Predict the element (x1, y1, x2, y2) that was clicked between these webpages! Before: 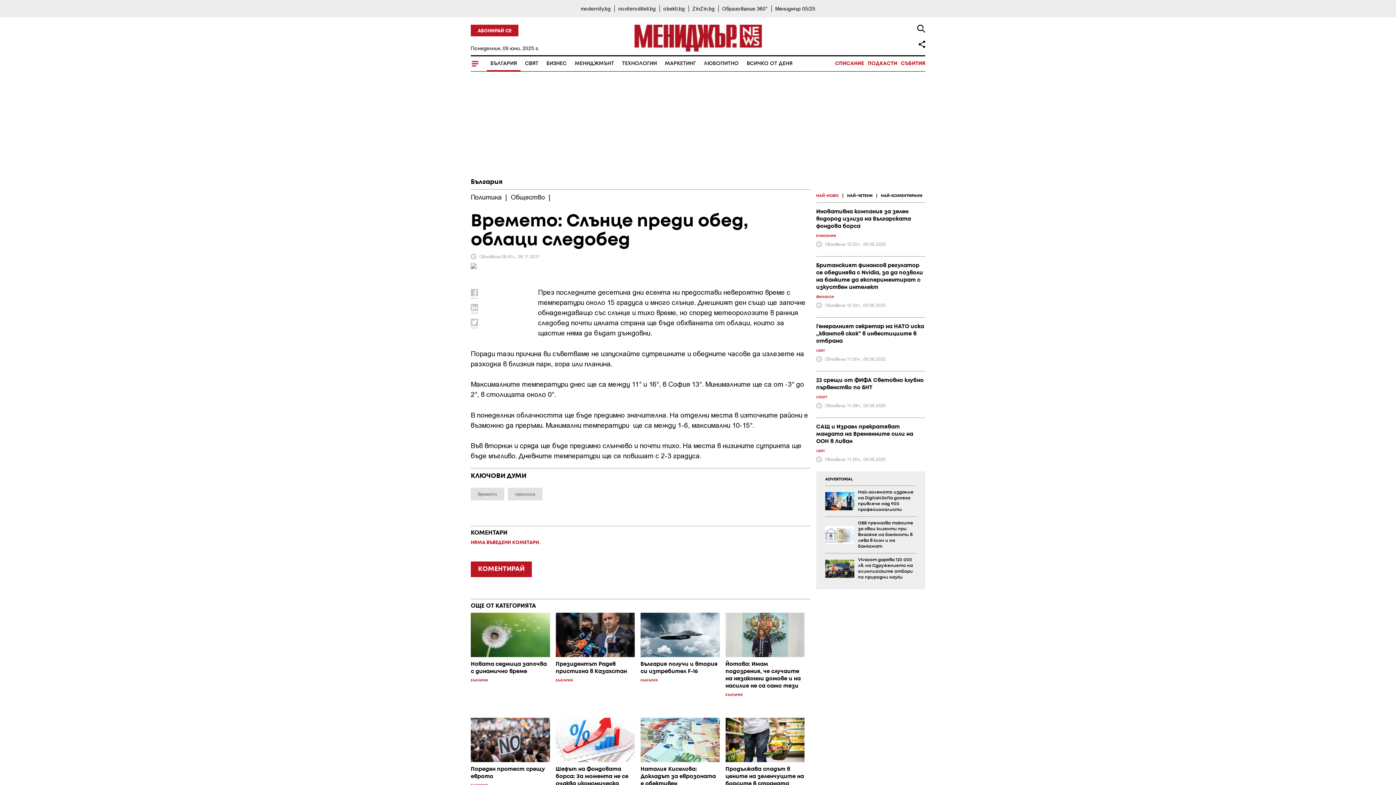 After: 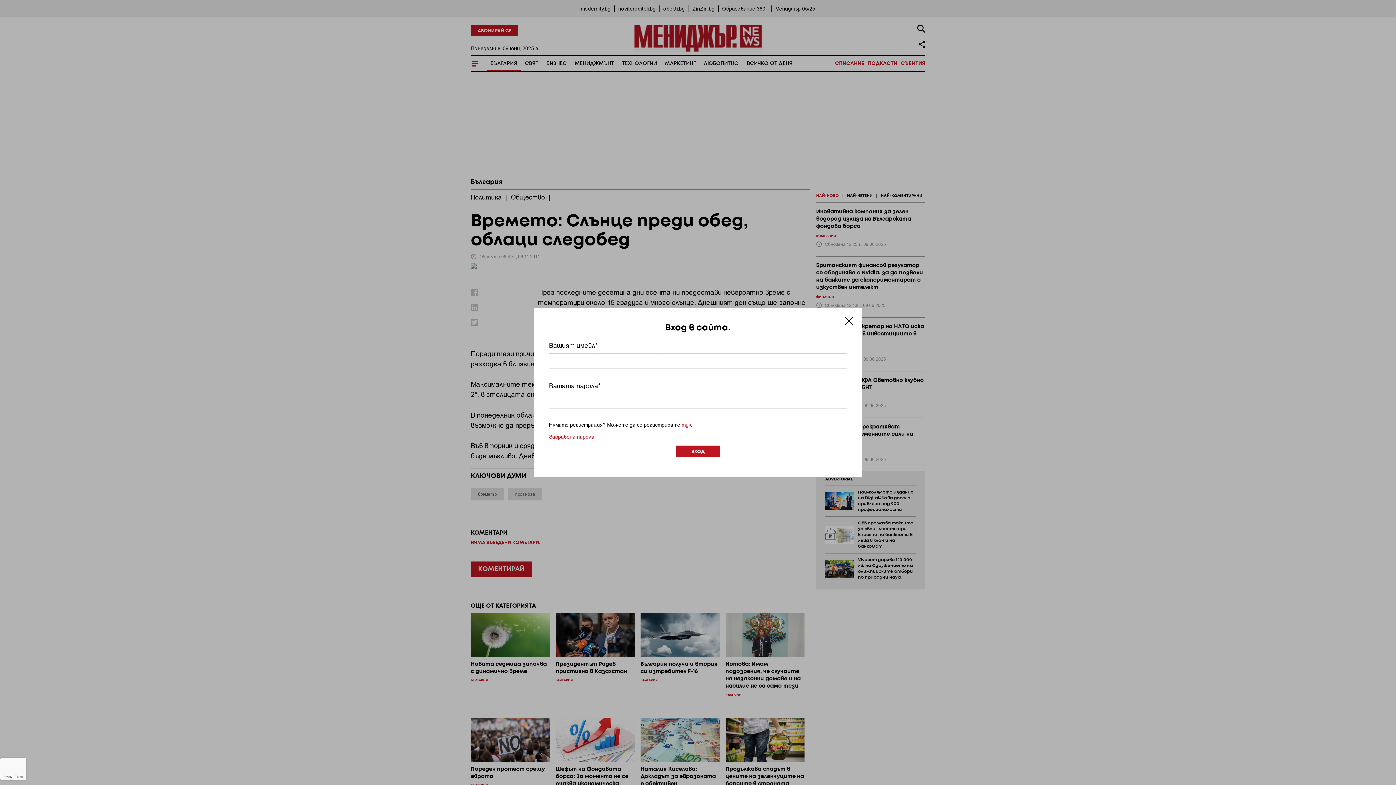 Action: bbox: (478, 566, 524, 572) label: КОМЕНТИРАЙ